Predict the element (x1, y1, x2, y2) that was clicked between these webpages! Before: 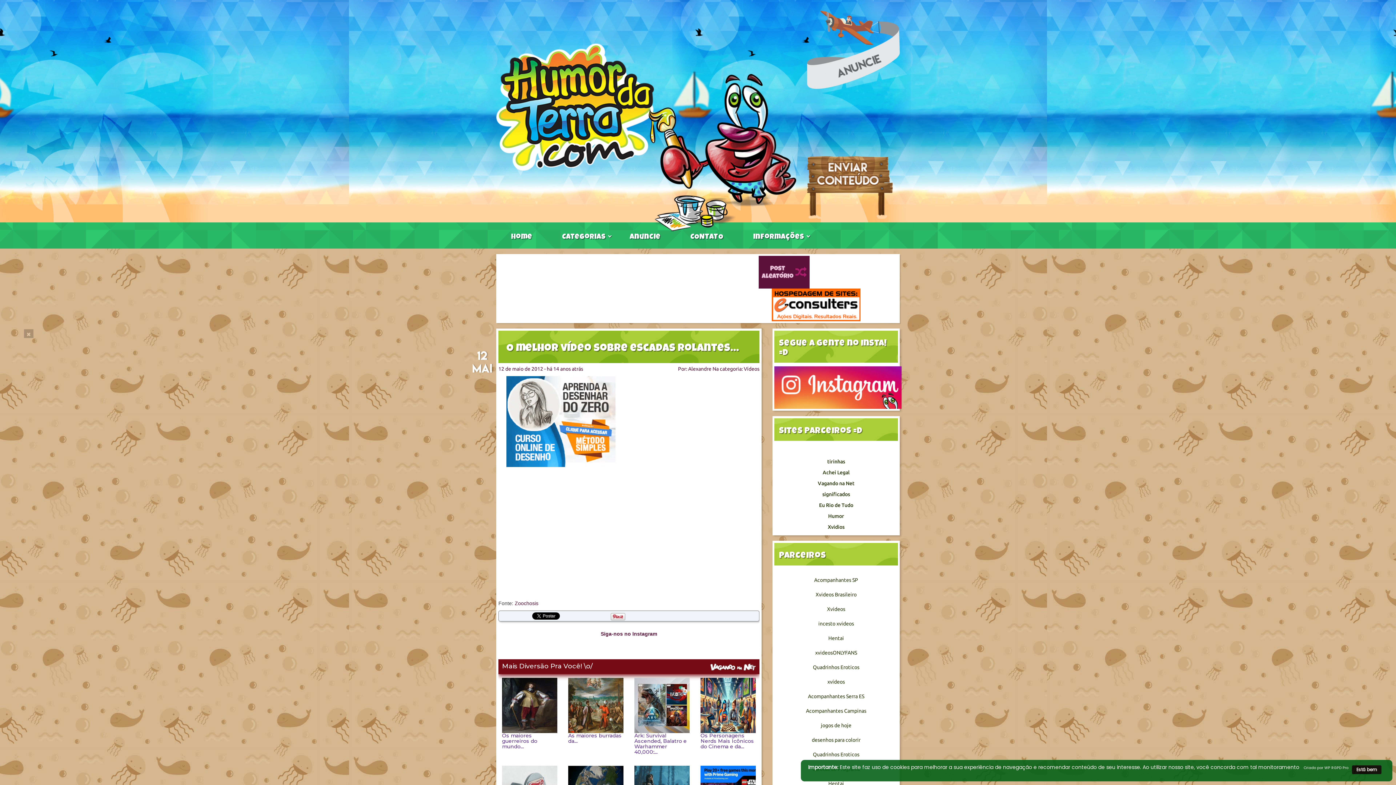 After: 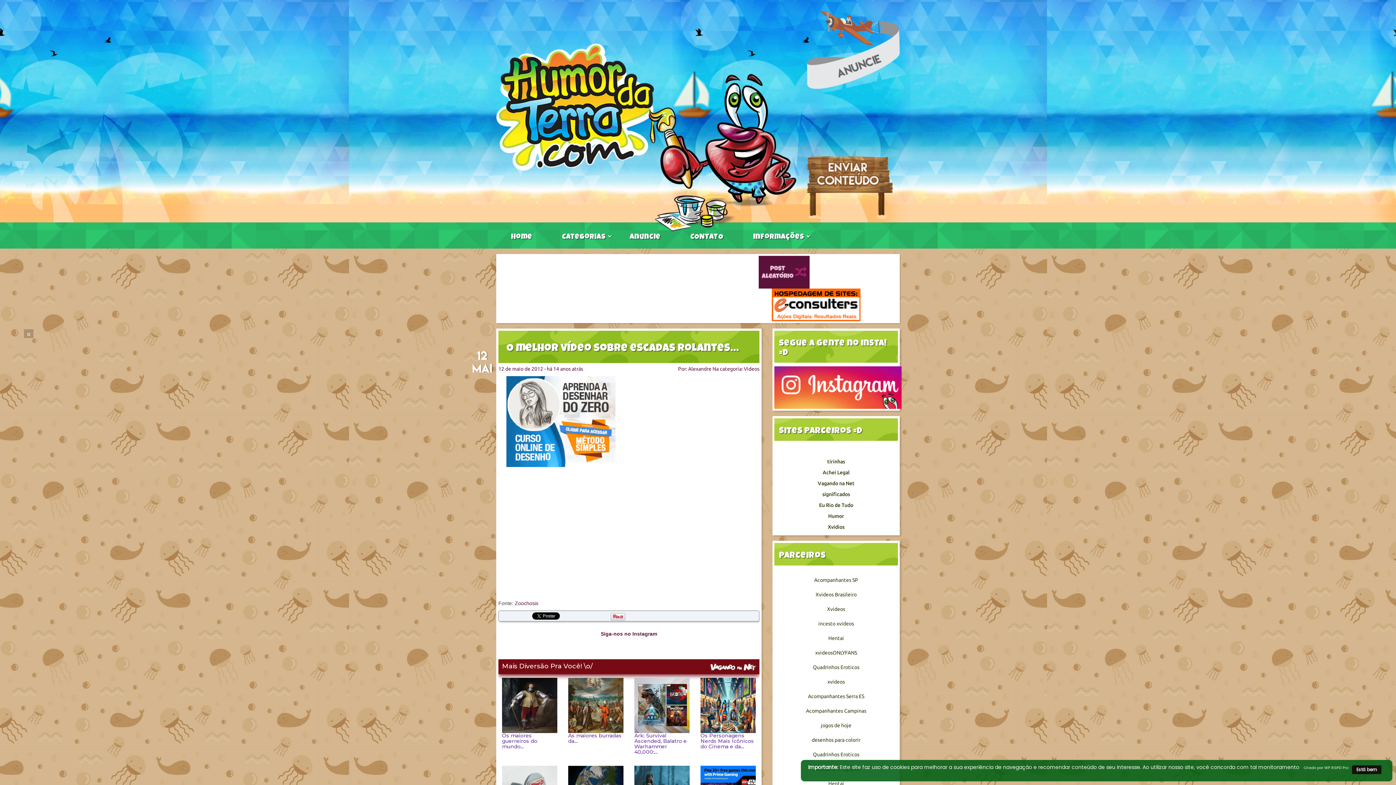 Action: label: Zoochosis bbox: (514, 600, 538, 606)